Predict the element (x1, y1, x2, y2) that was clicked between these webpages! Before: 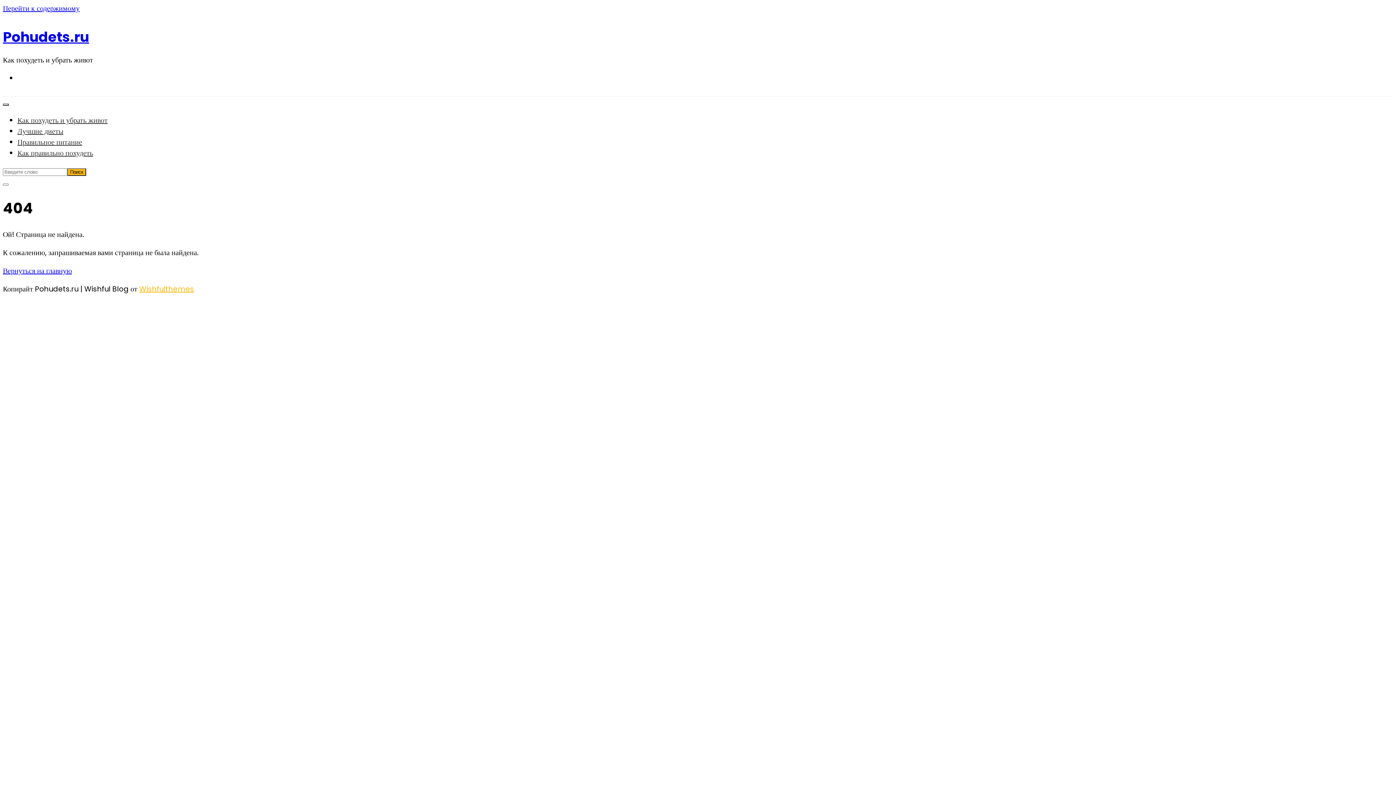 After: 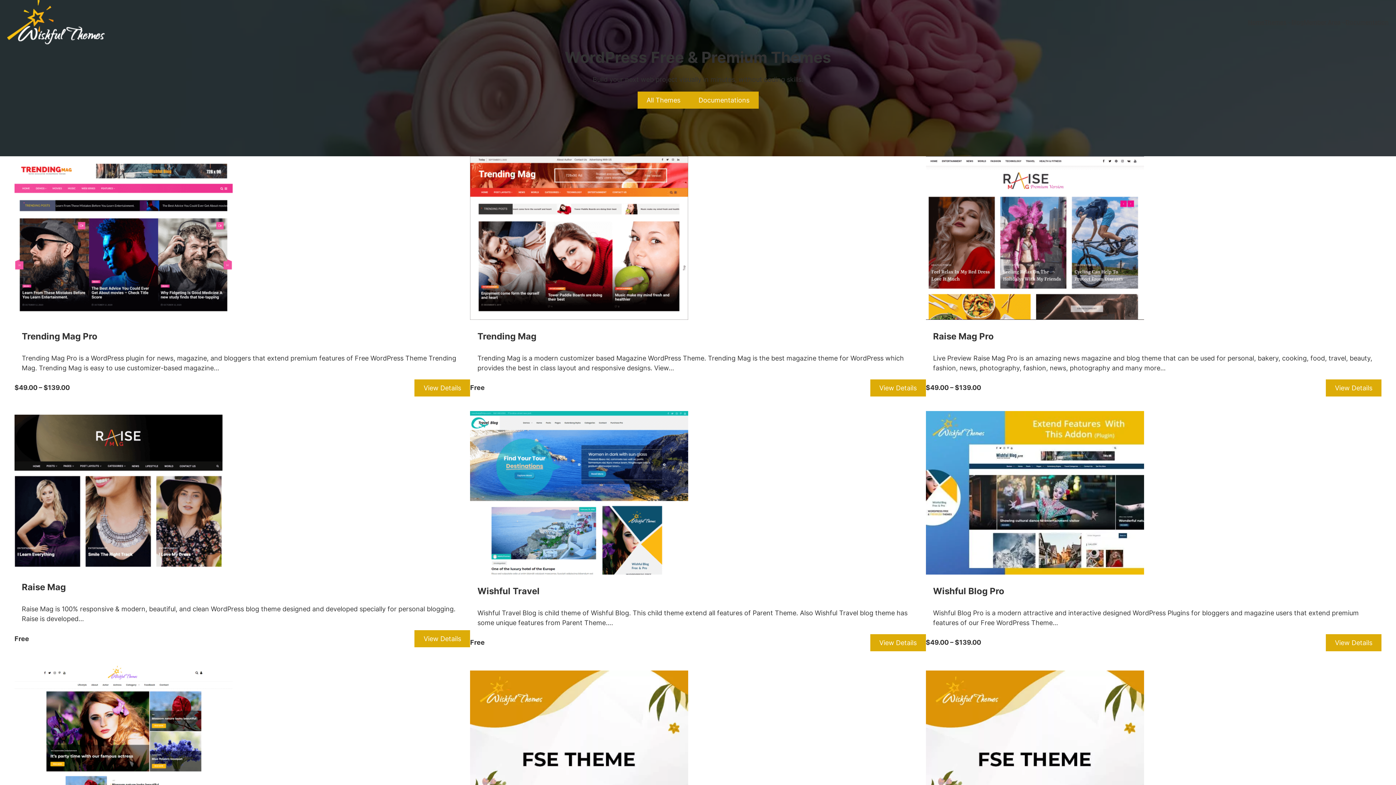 Action: label: Wishfulthemes bbox: (139, 283, 194, 294)